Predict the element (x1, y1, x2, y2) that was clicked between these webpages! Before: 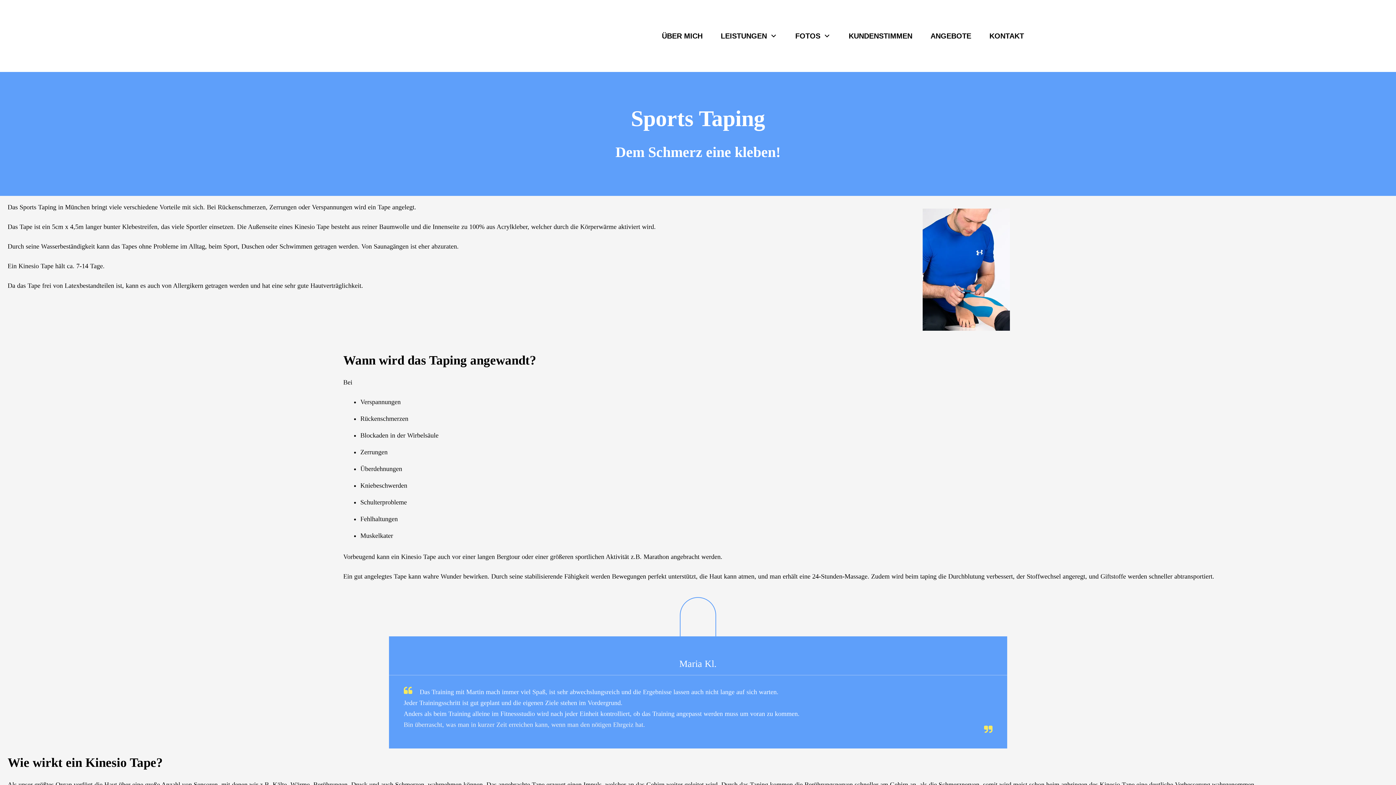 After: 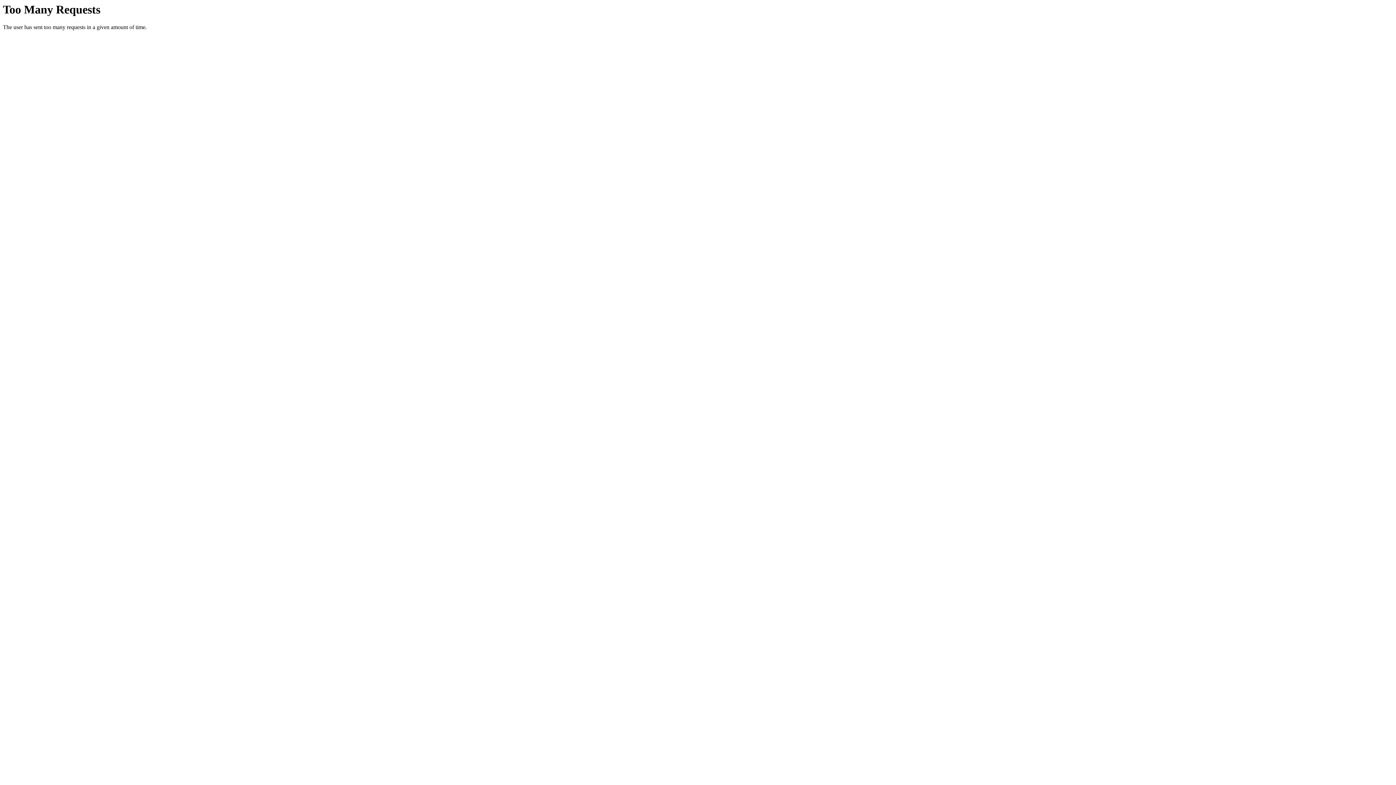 Action: bbox: (930, 28, 971, 43) label: ANGEBOTE